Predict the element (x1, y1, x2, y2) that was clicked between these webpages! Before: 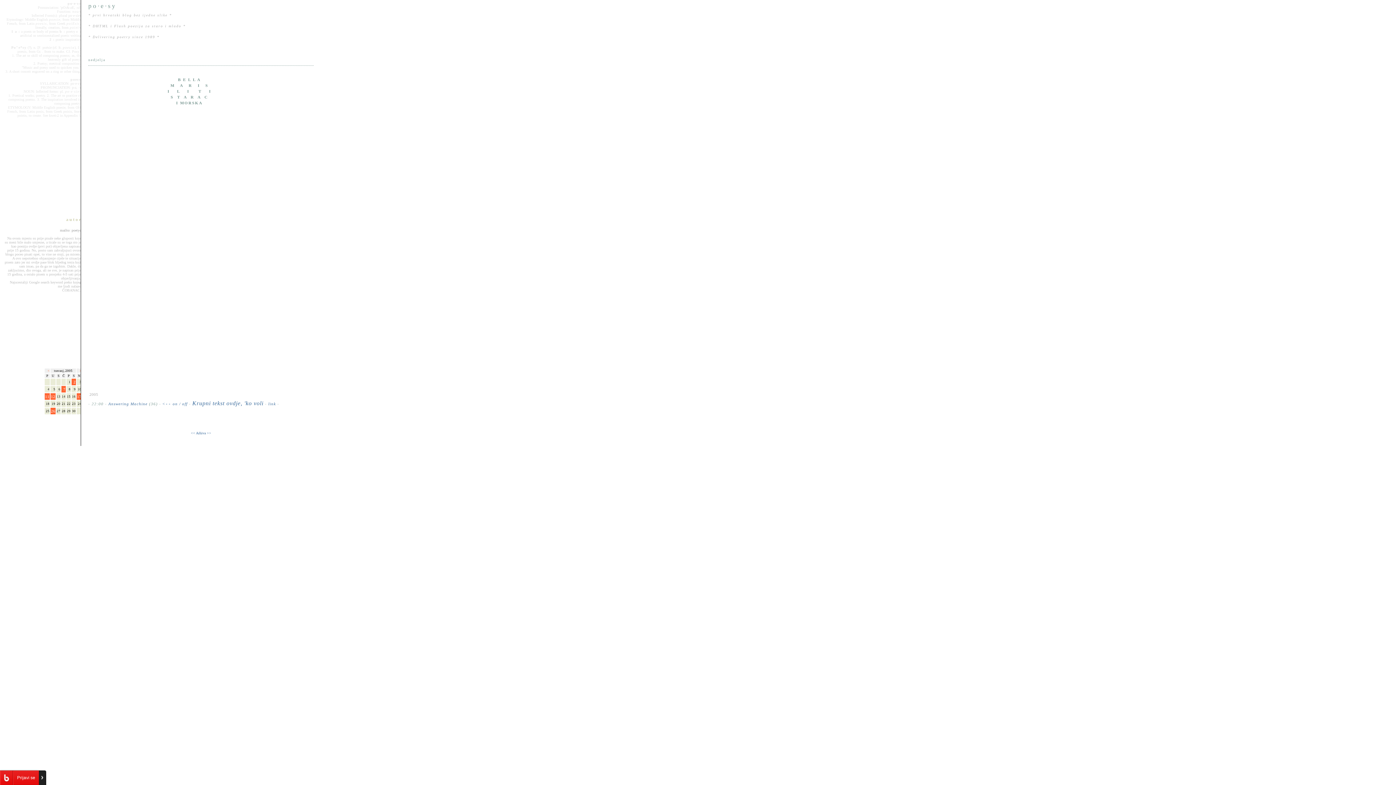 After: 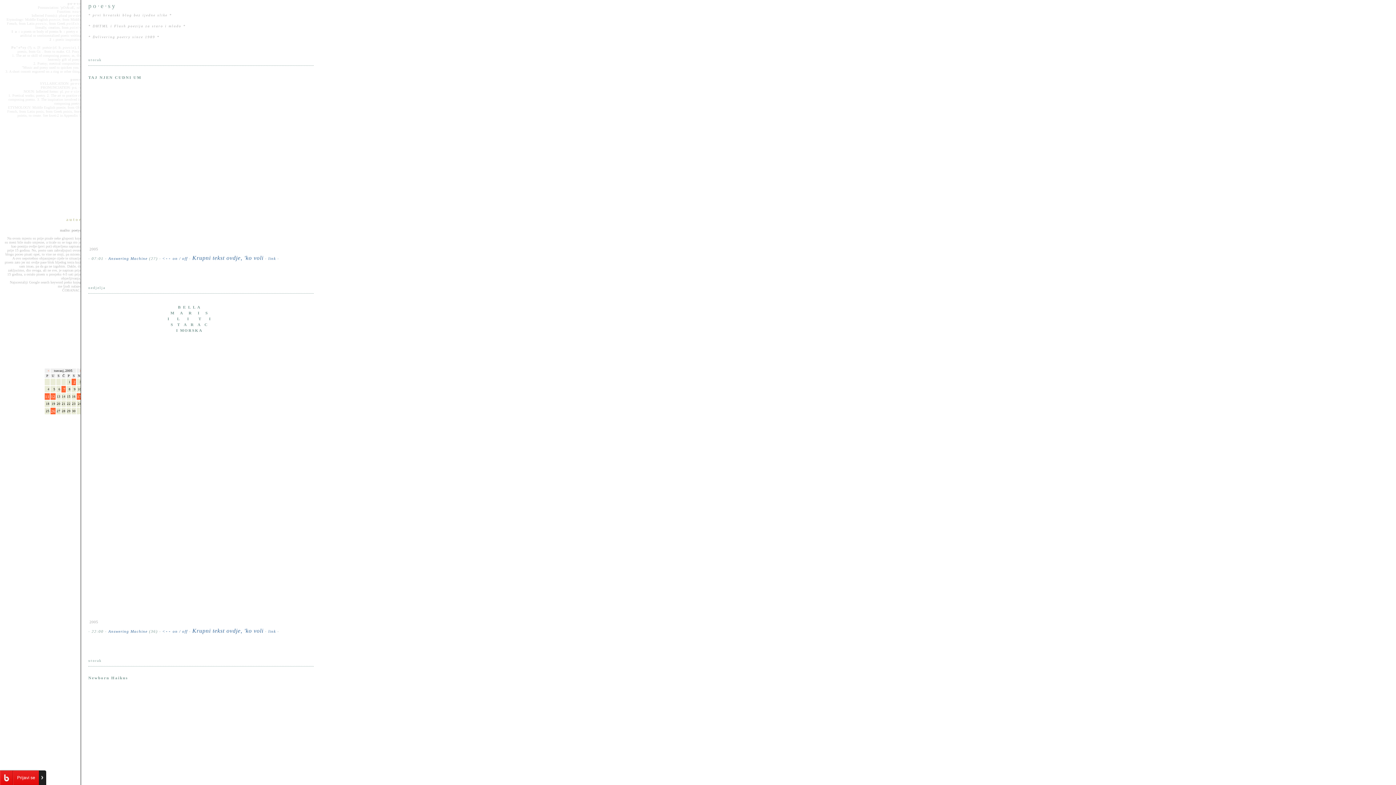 Action: label: 17 bbox: (77, 394, 81, 398)